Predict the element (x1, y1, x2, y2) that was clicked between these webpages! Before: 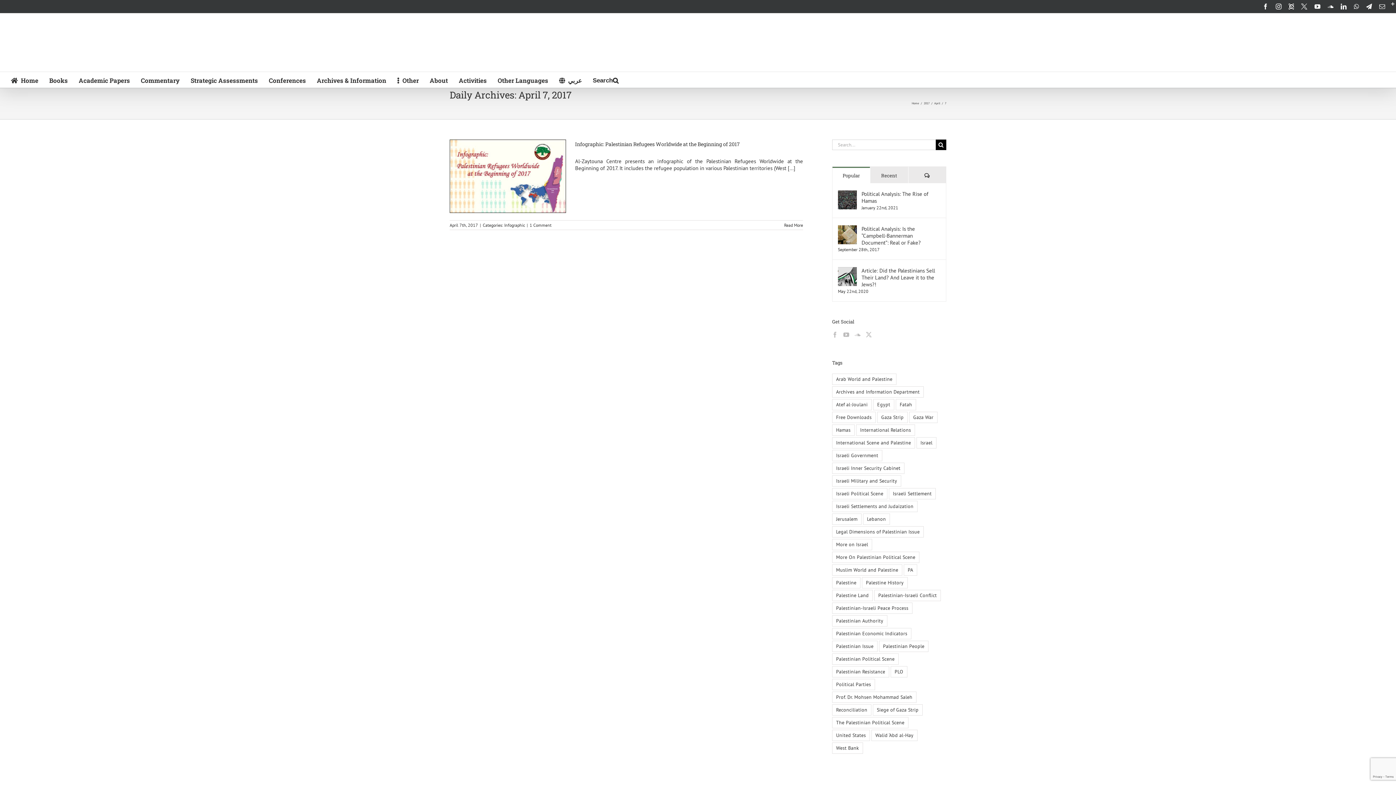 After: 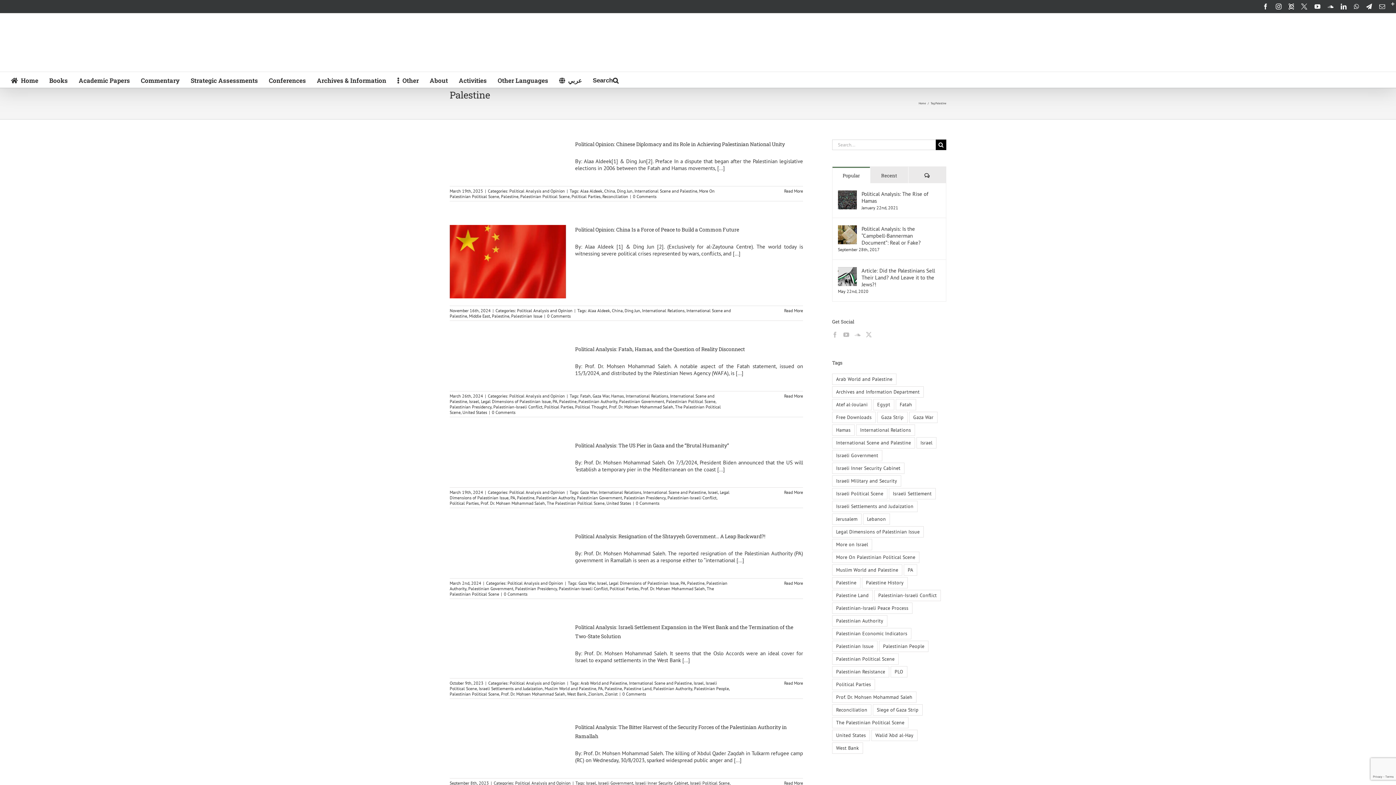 Action: bbox: (832, 577, 860, 588) label: Palestine (41 items)